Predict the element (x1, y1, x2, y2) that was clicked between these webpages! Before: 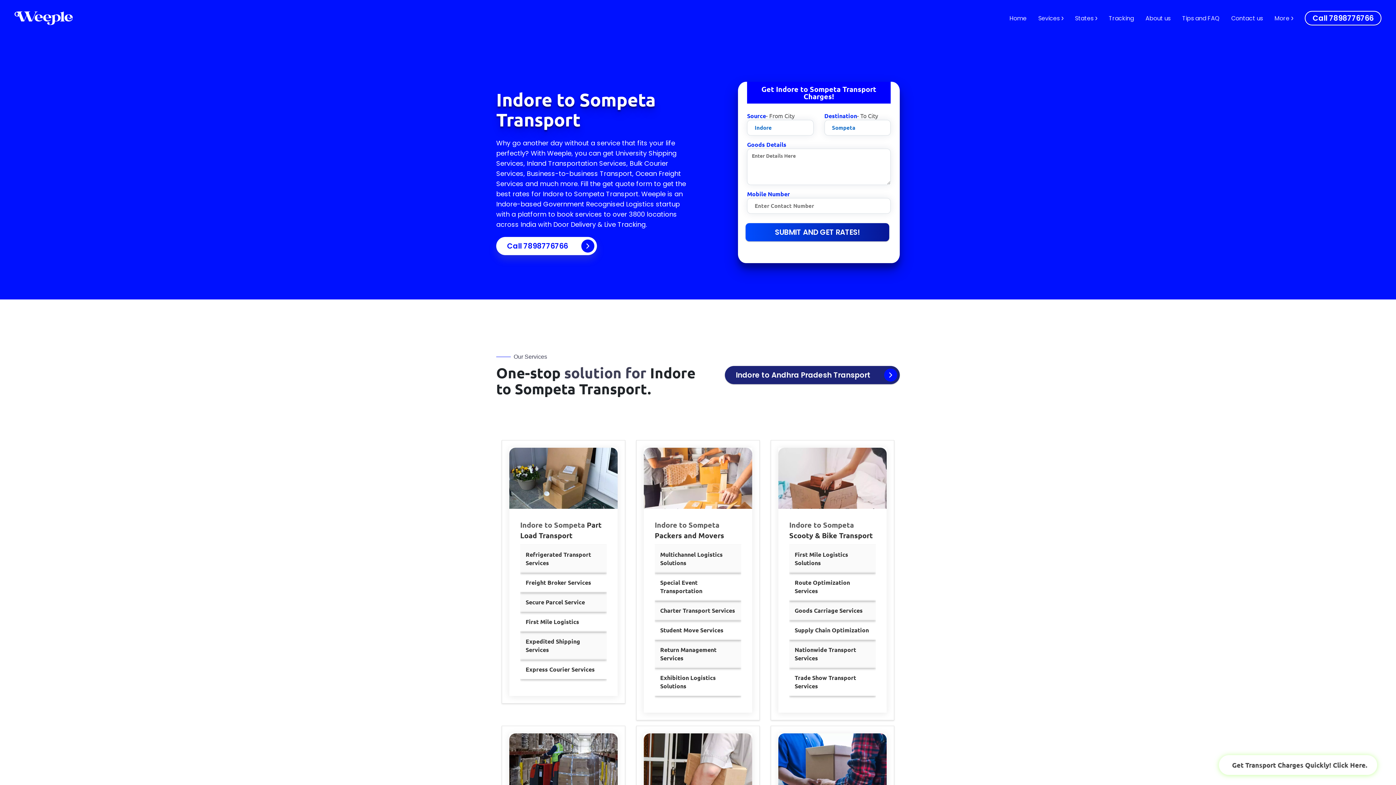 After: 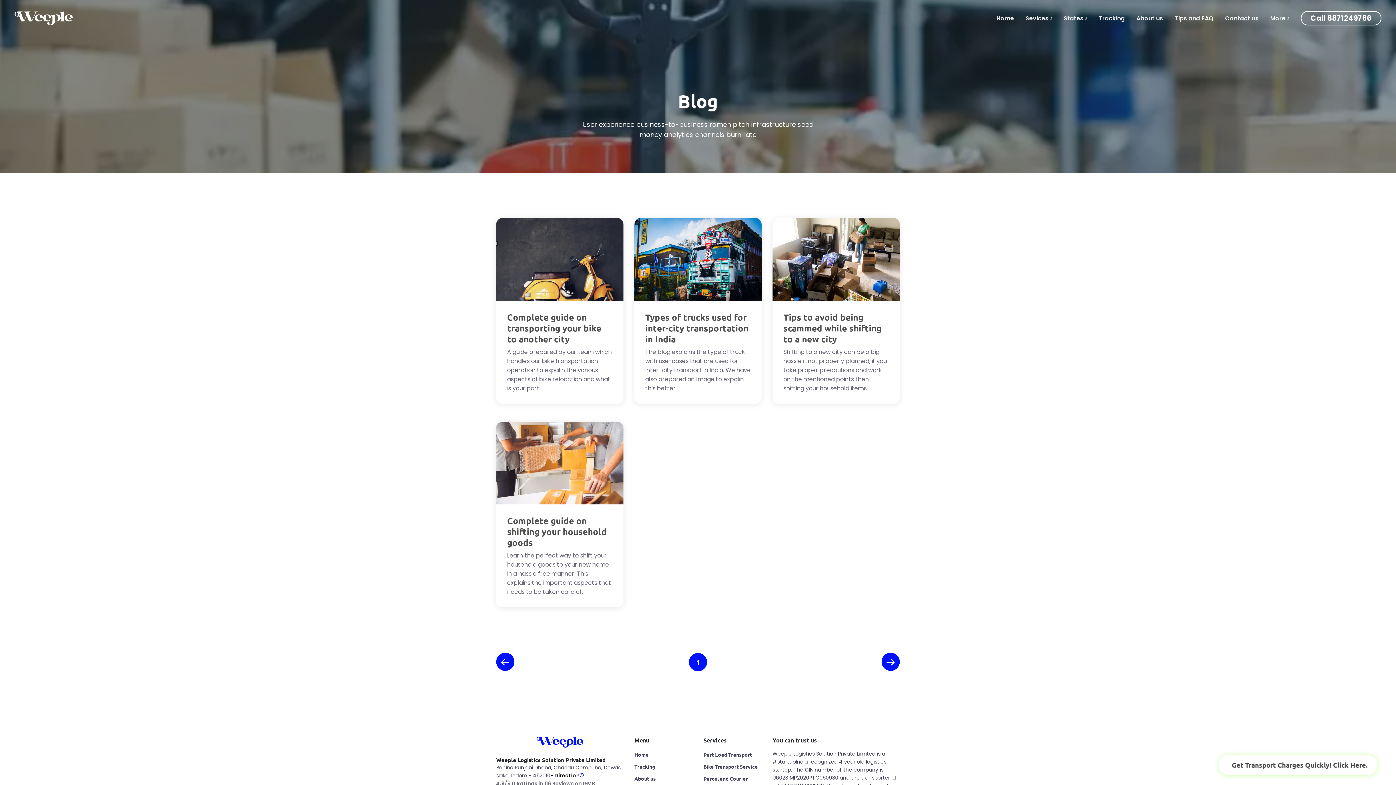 Action: bbox: (1182, 14, 1220, 22) label: Tips and FAQ